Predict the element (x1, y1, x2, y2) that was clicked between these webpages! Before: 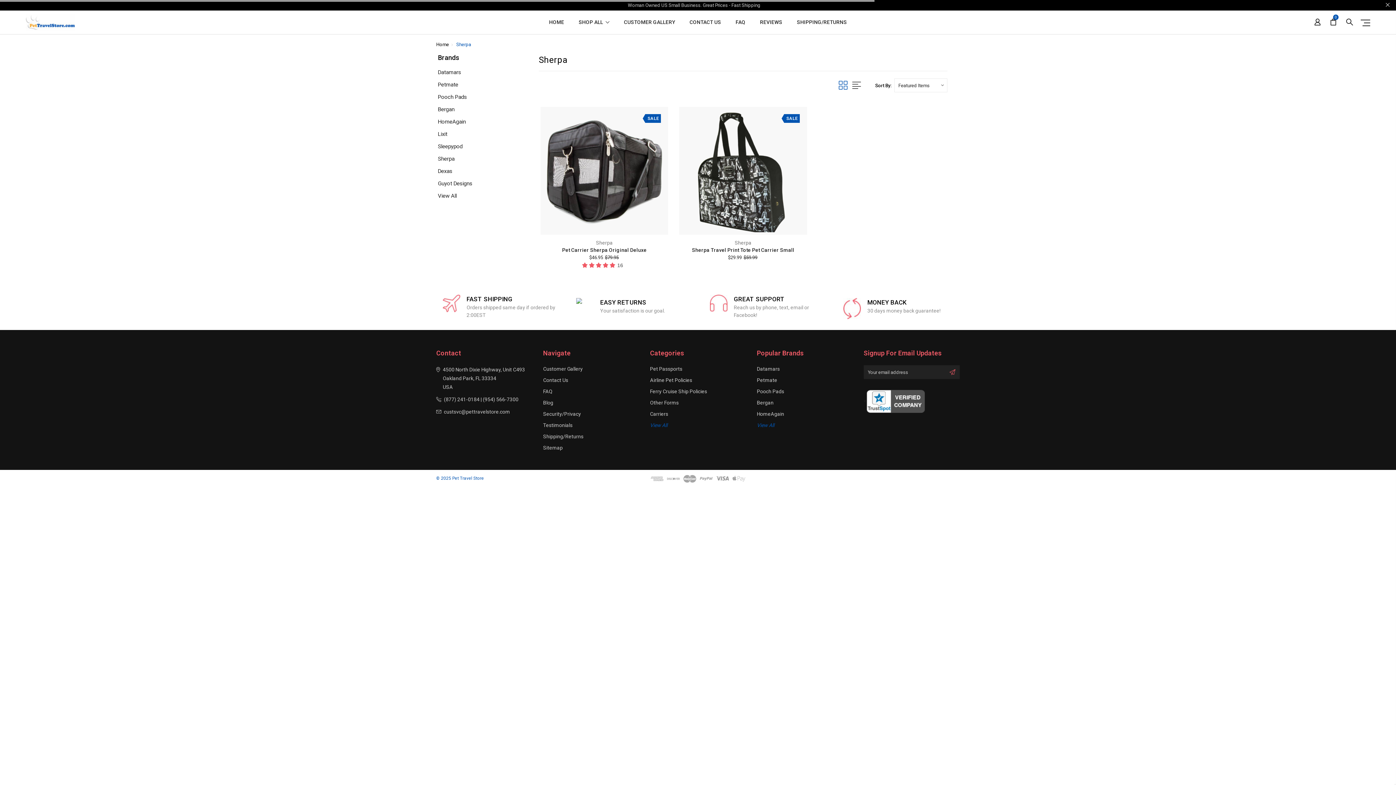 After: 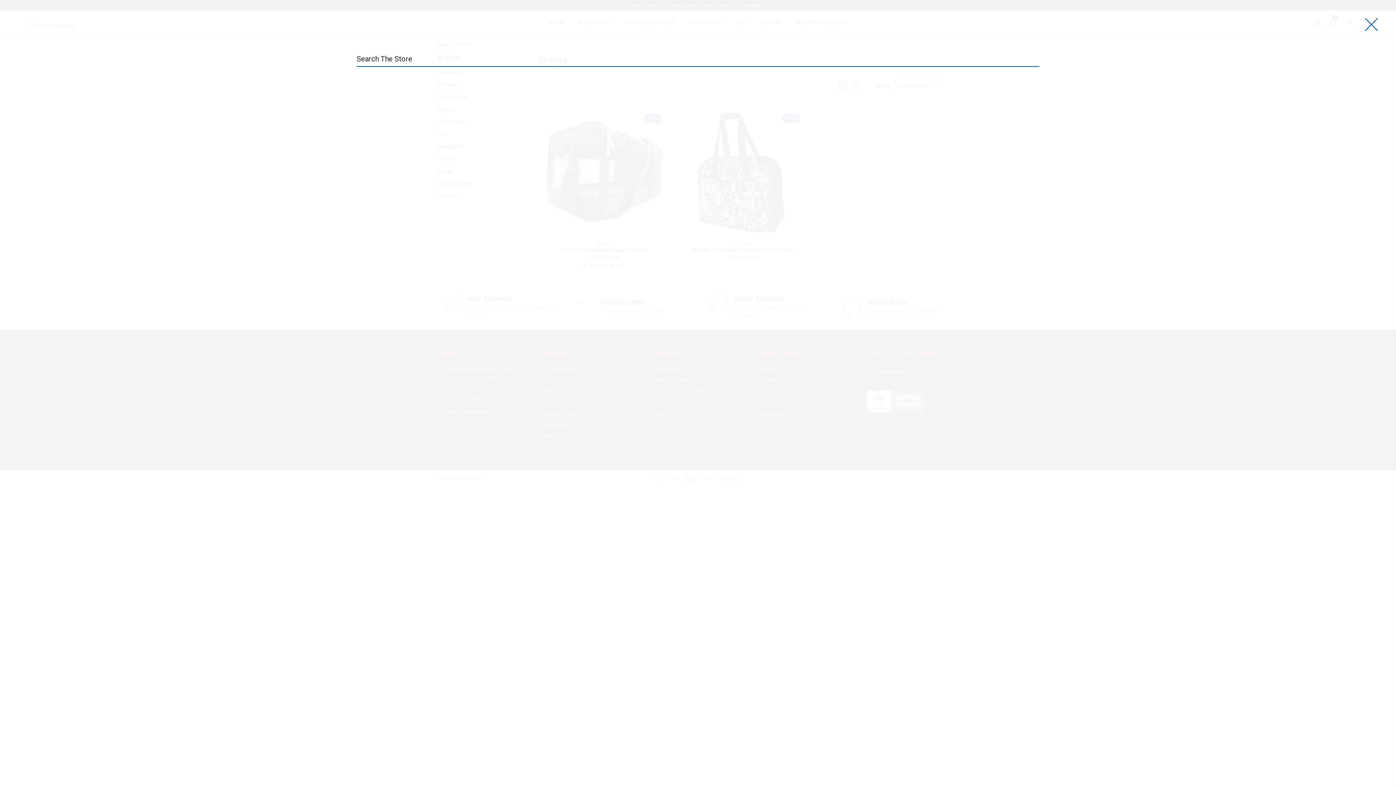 Action: bbox: (1346, 10, 1353, 33)